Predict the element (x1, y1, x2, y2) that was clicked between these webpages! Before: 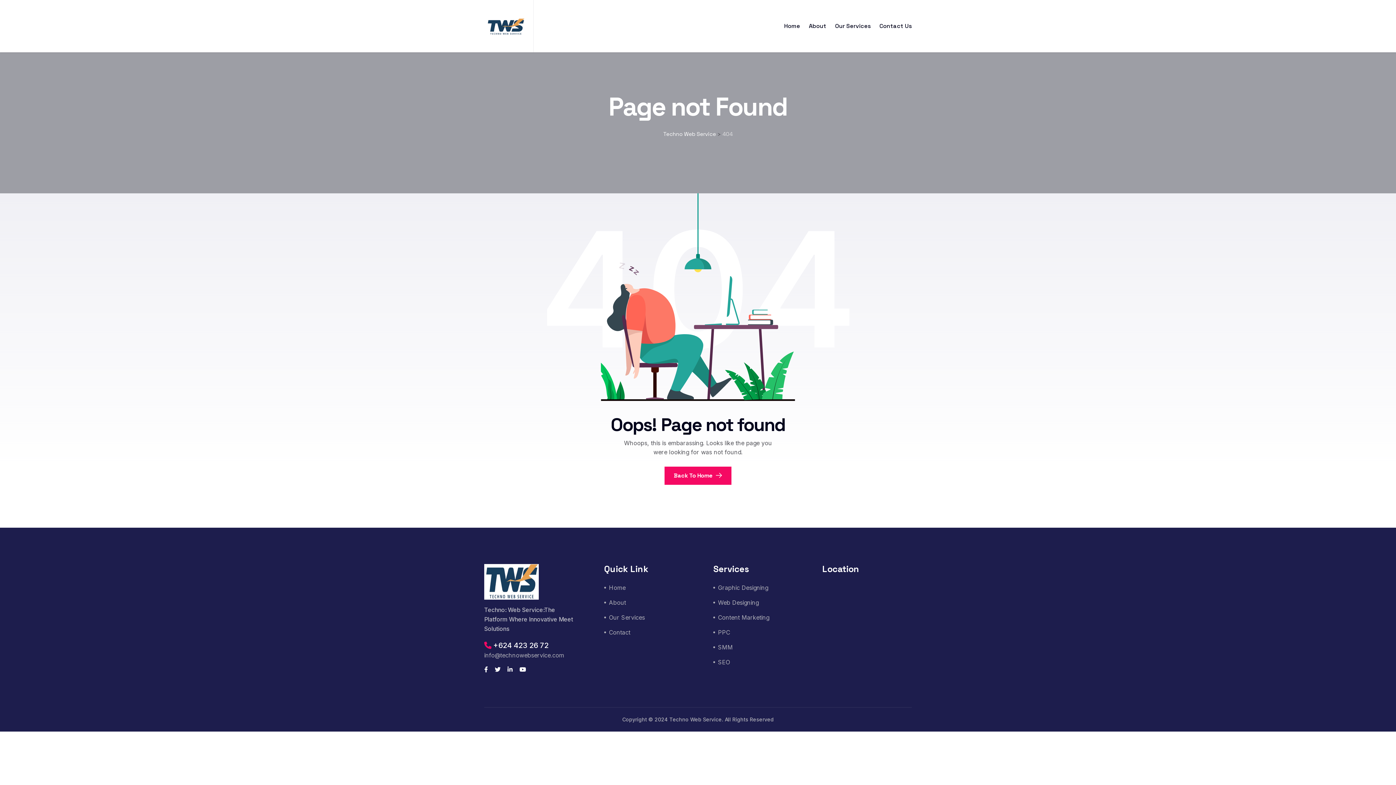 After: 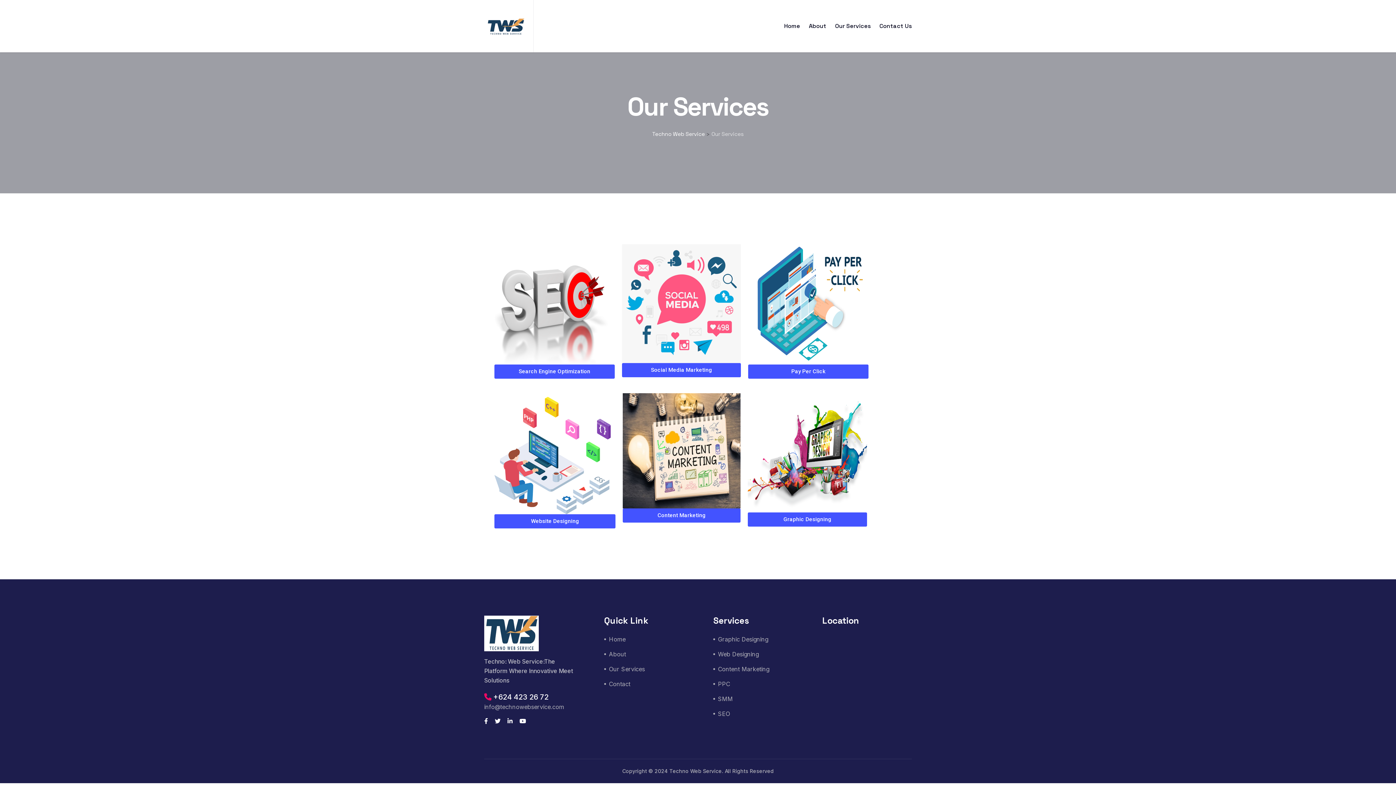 Action: label: Our Services bbox: (604, 614, 645, 621)